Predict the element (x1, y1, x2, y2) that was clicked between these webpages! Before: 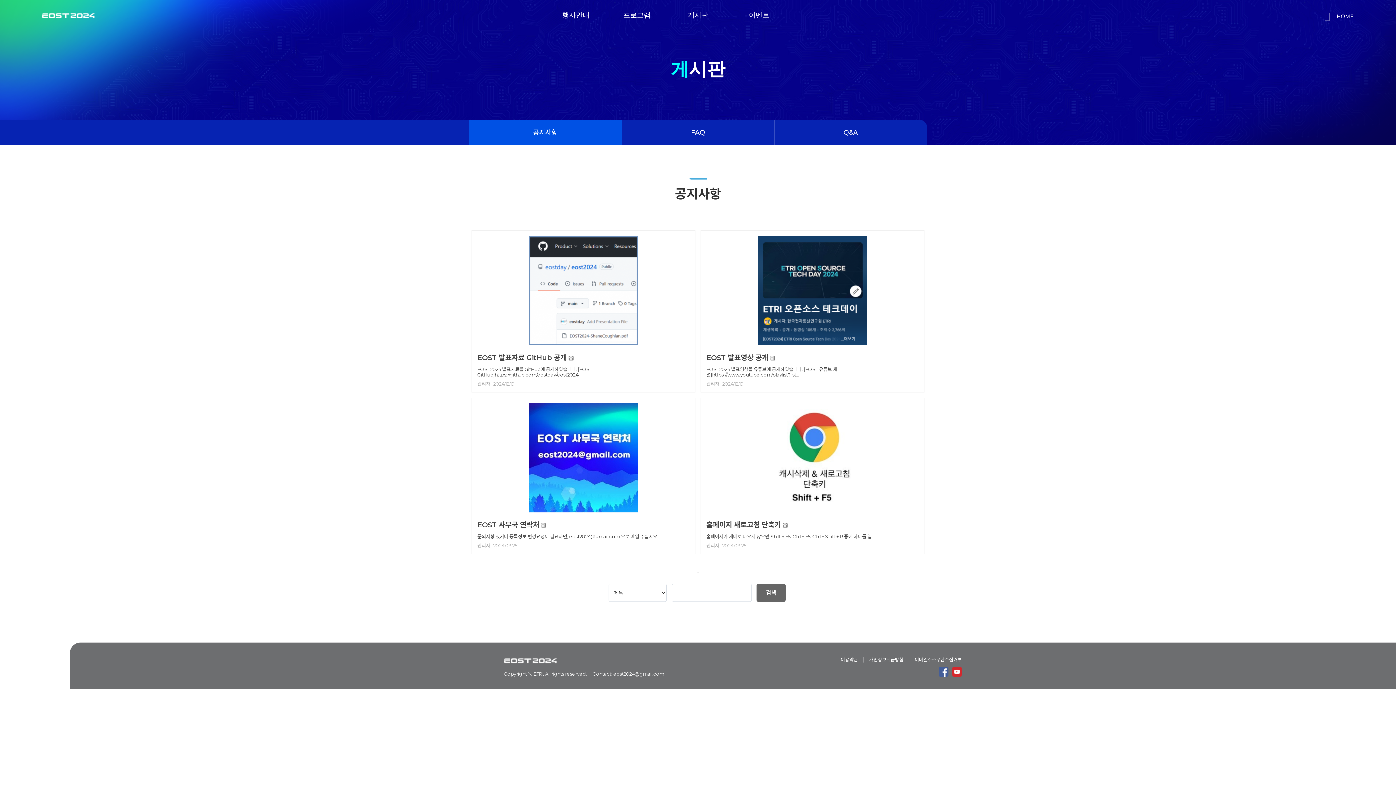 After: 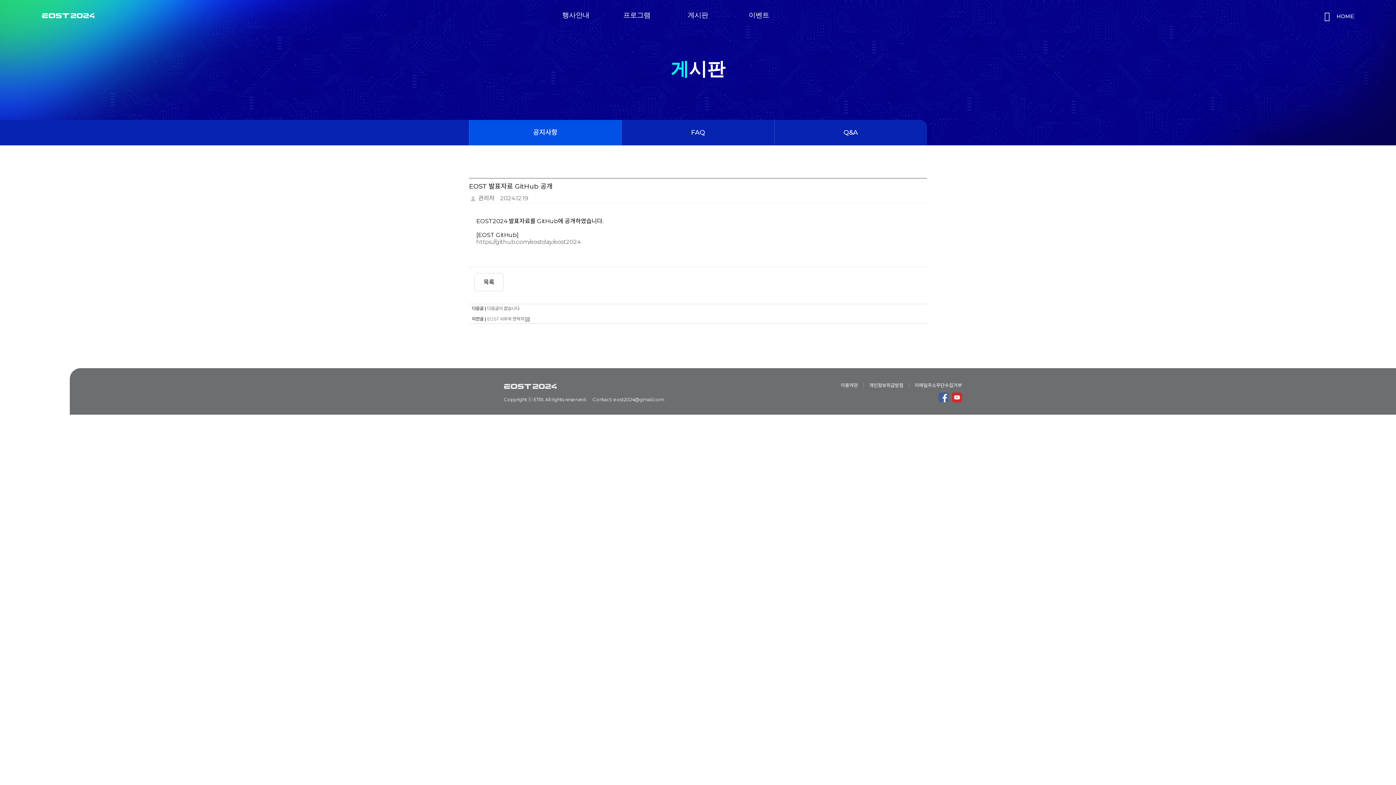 Action: bbox: (477, 366, 592, 377) label: EOST2024 발표자료를 GitHub에 공개하였습니다. [EOST GitHub]https://github.com/eostday/eost2024